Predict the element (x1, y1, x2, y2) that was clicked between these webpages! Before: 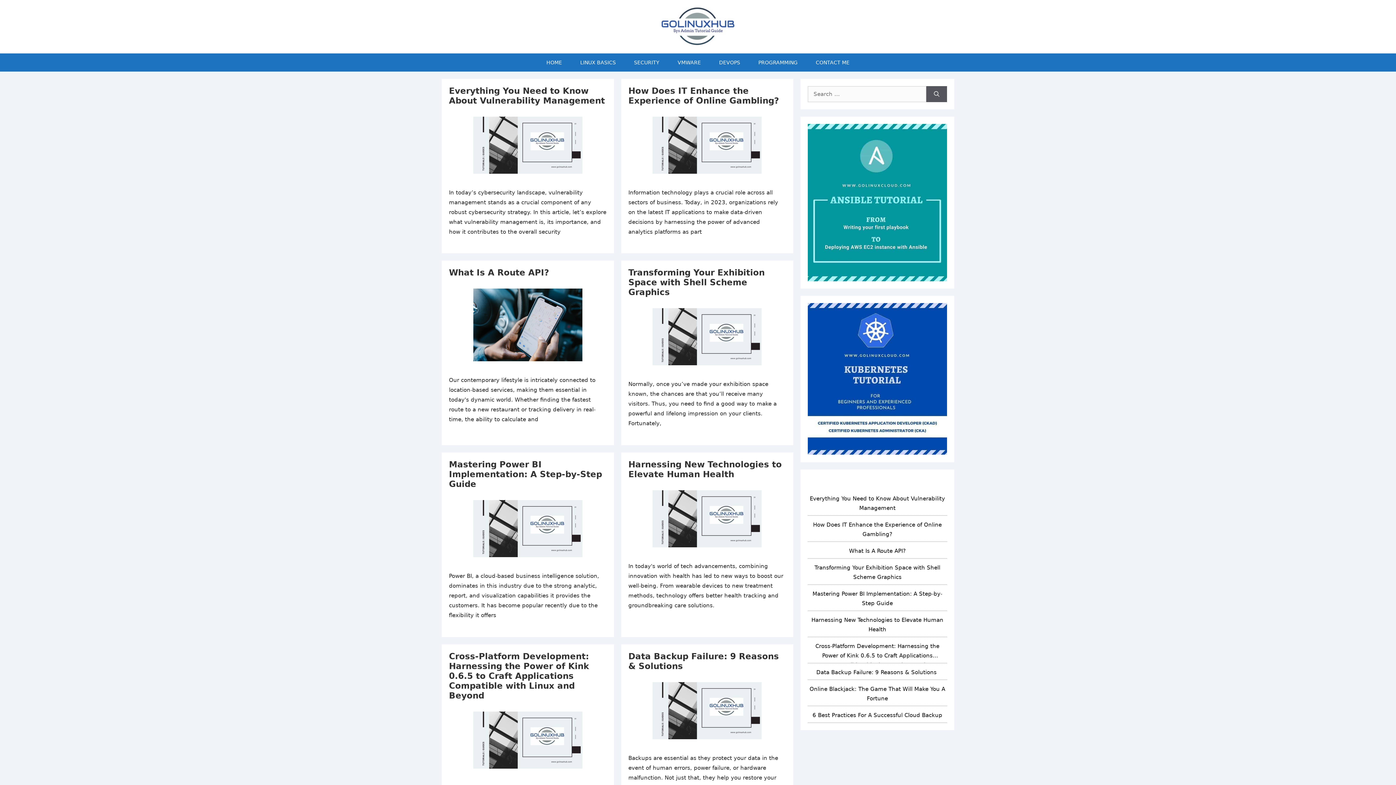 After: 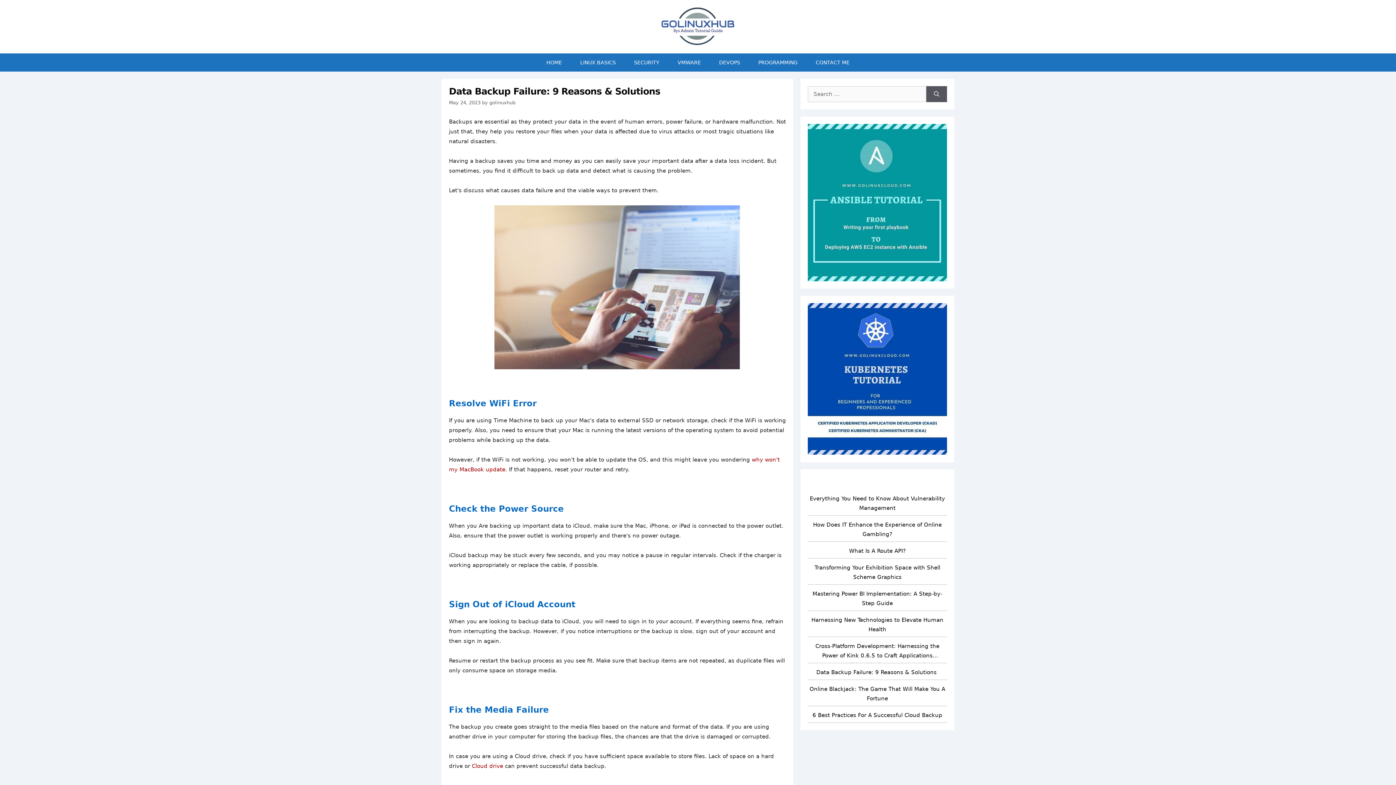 Action: bbox: (652, 734, 761, 740)